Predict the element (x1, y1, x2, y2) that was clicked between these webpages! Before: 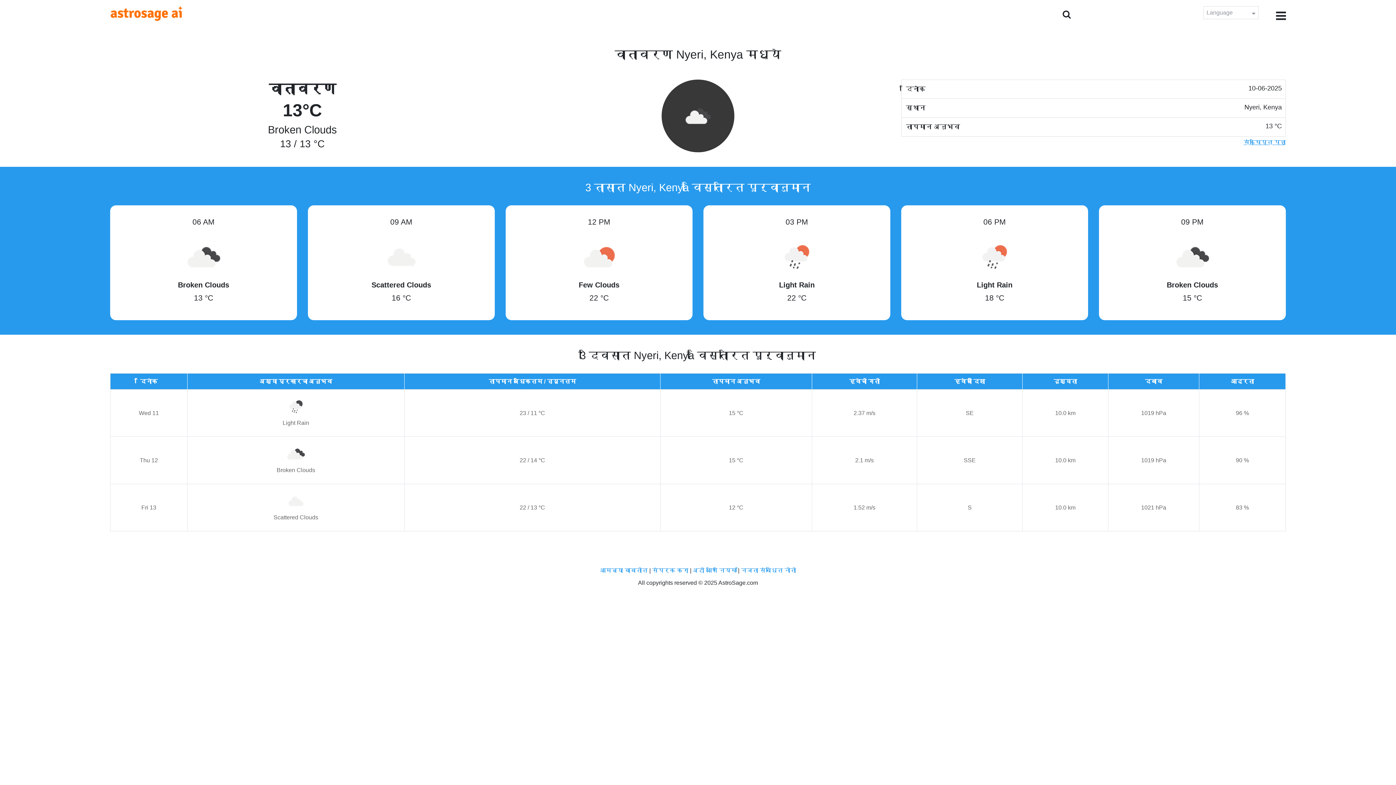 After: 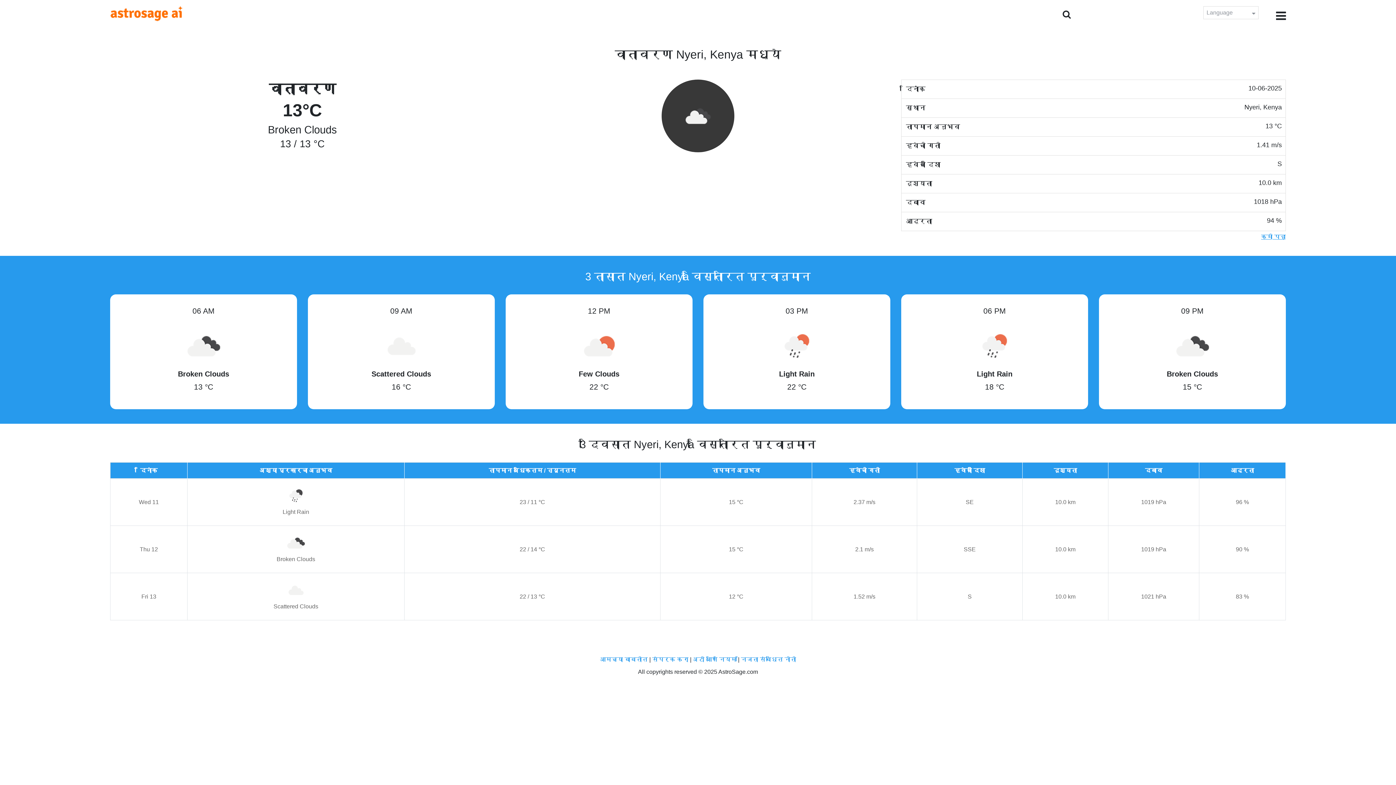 Action: label: संक्षिप्त पहा bbox: (1243, 138, 1286, 146)